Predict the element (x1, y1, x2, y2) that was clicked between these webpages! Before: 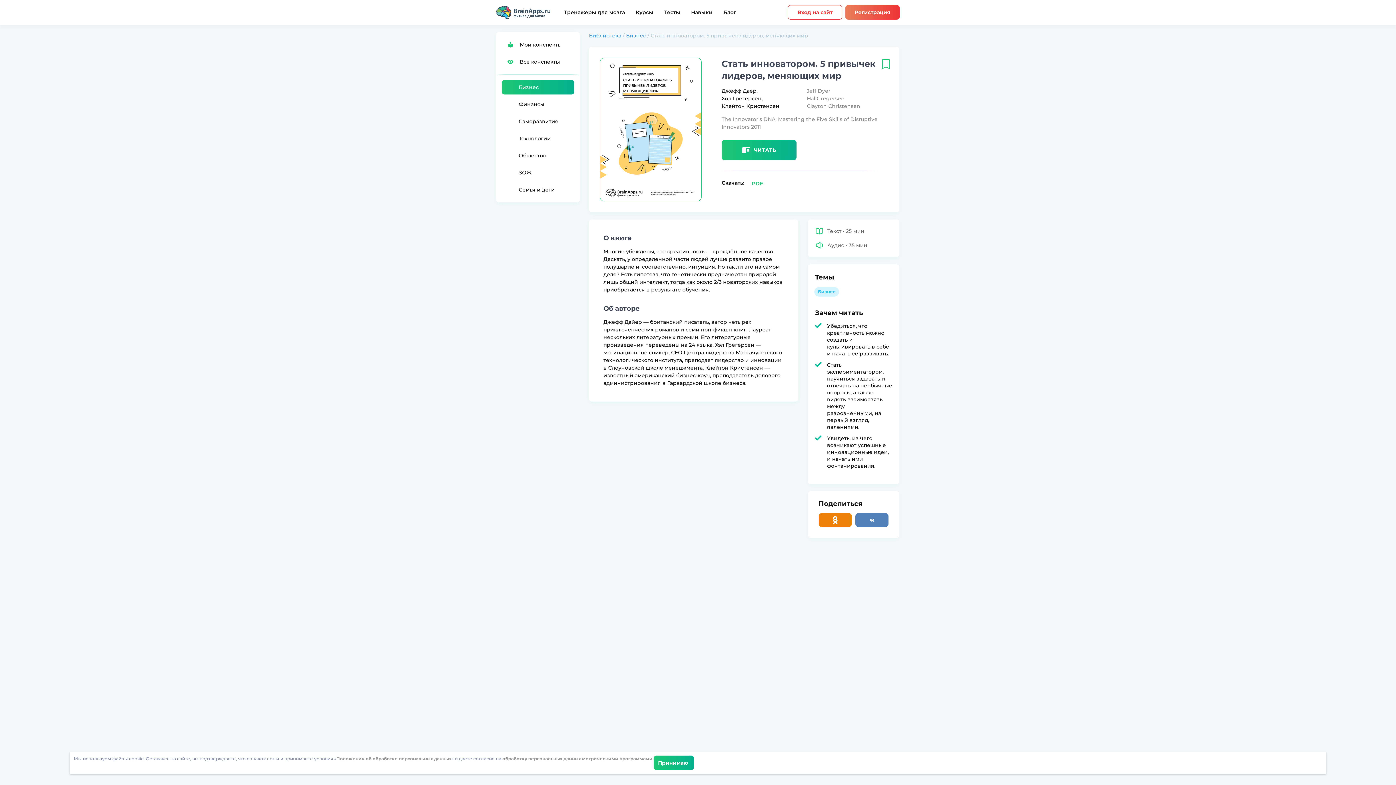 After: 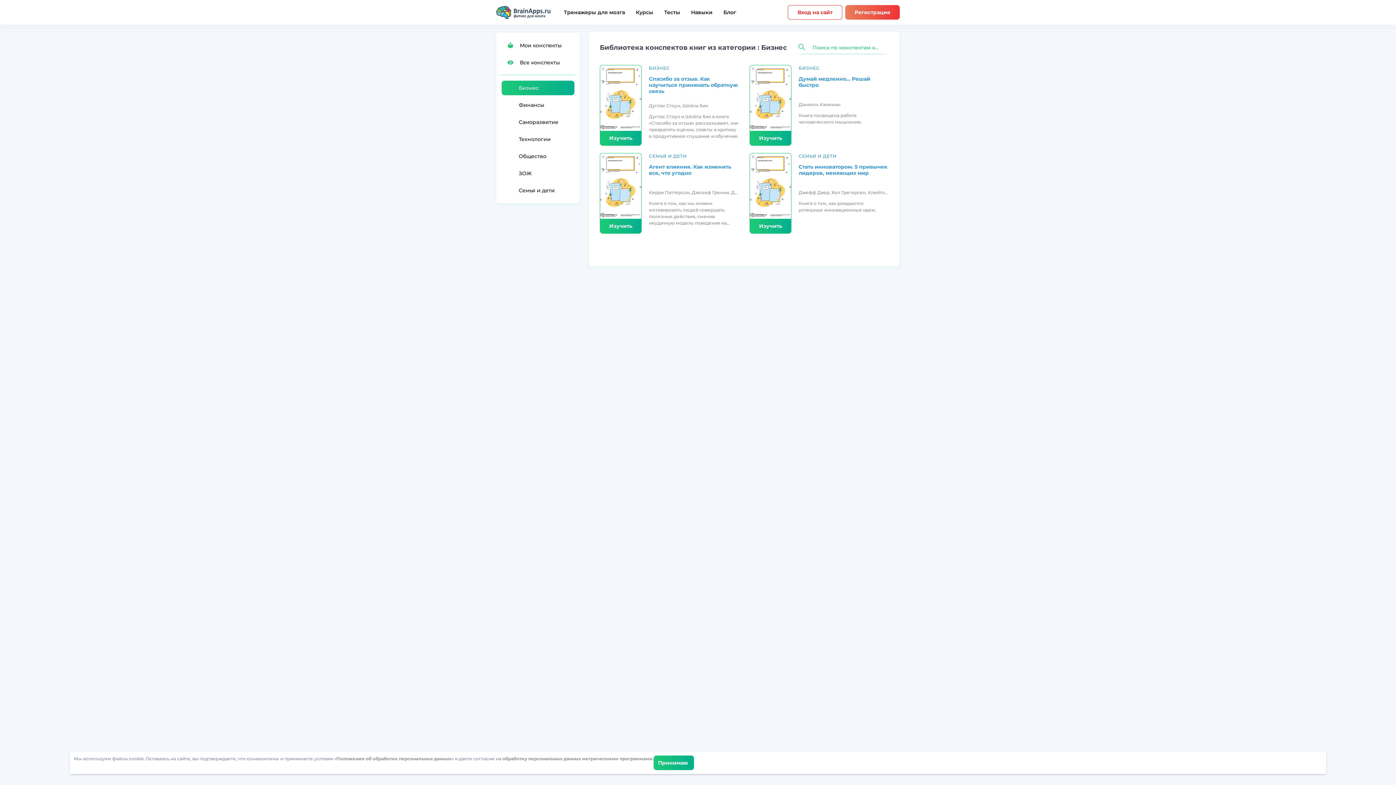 Action: label: Бизнес bbox: (813, 287, 840, 298)